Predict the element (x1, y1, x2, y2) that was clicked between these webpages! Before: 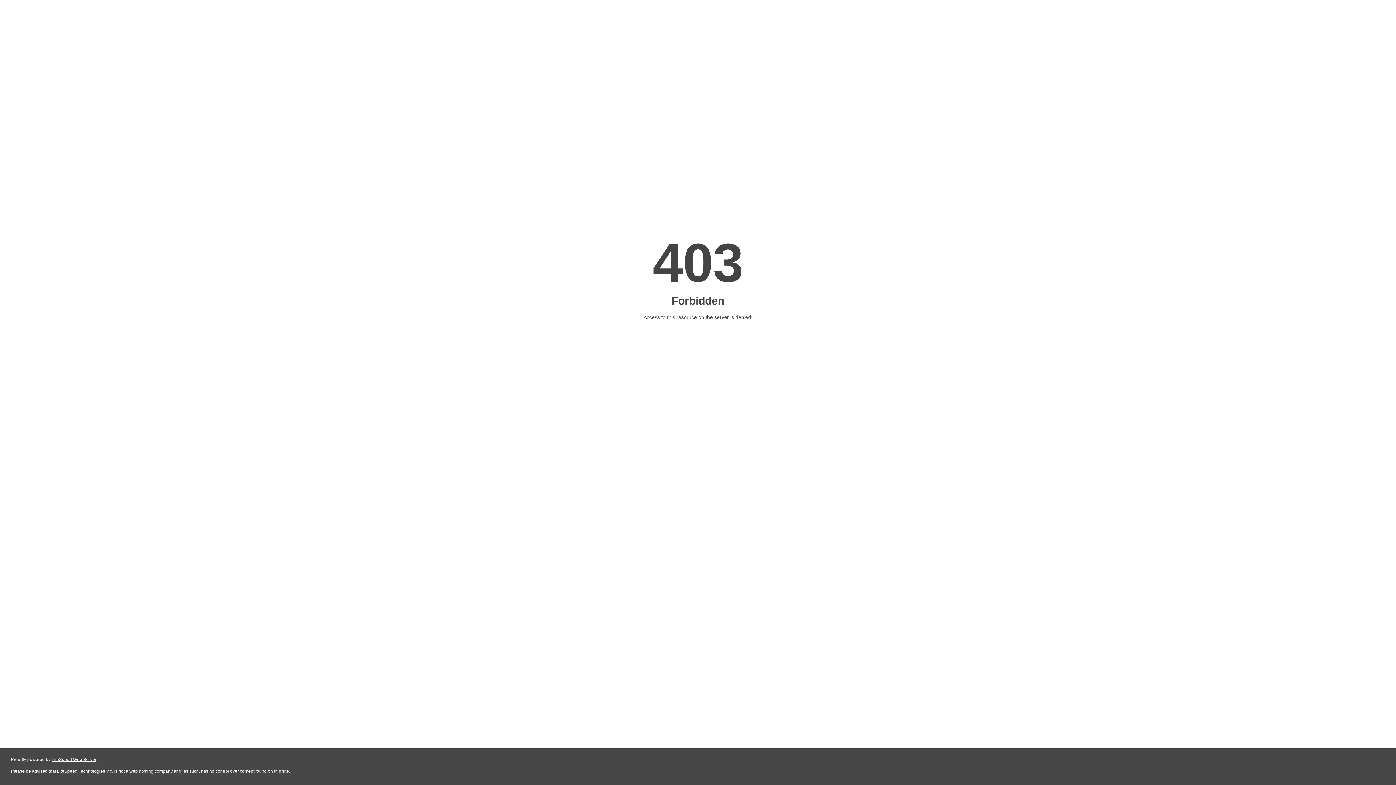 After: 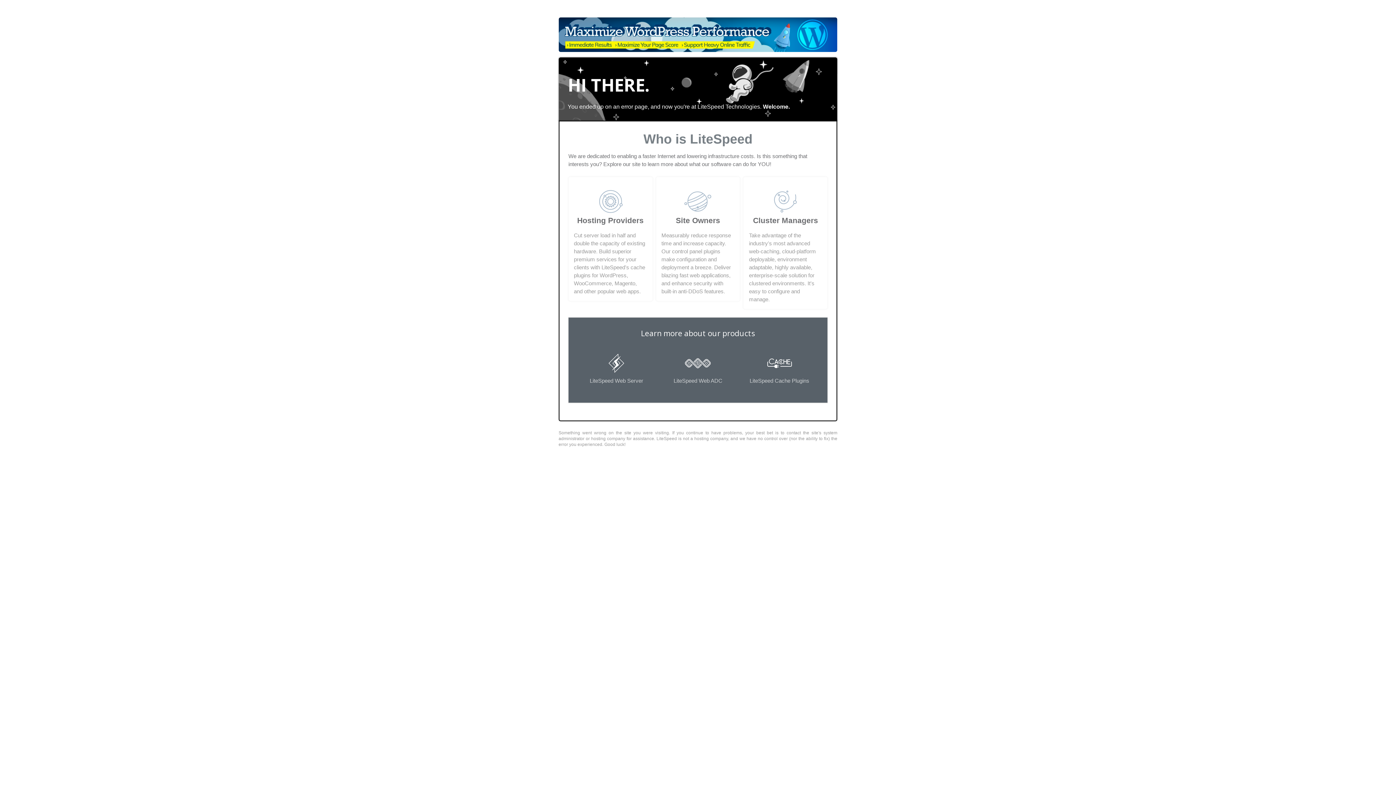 Action: bbox: (51, 757, 96, 762) label: LiteSpeed Web Server